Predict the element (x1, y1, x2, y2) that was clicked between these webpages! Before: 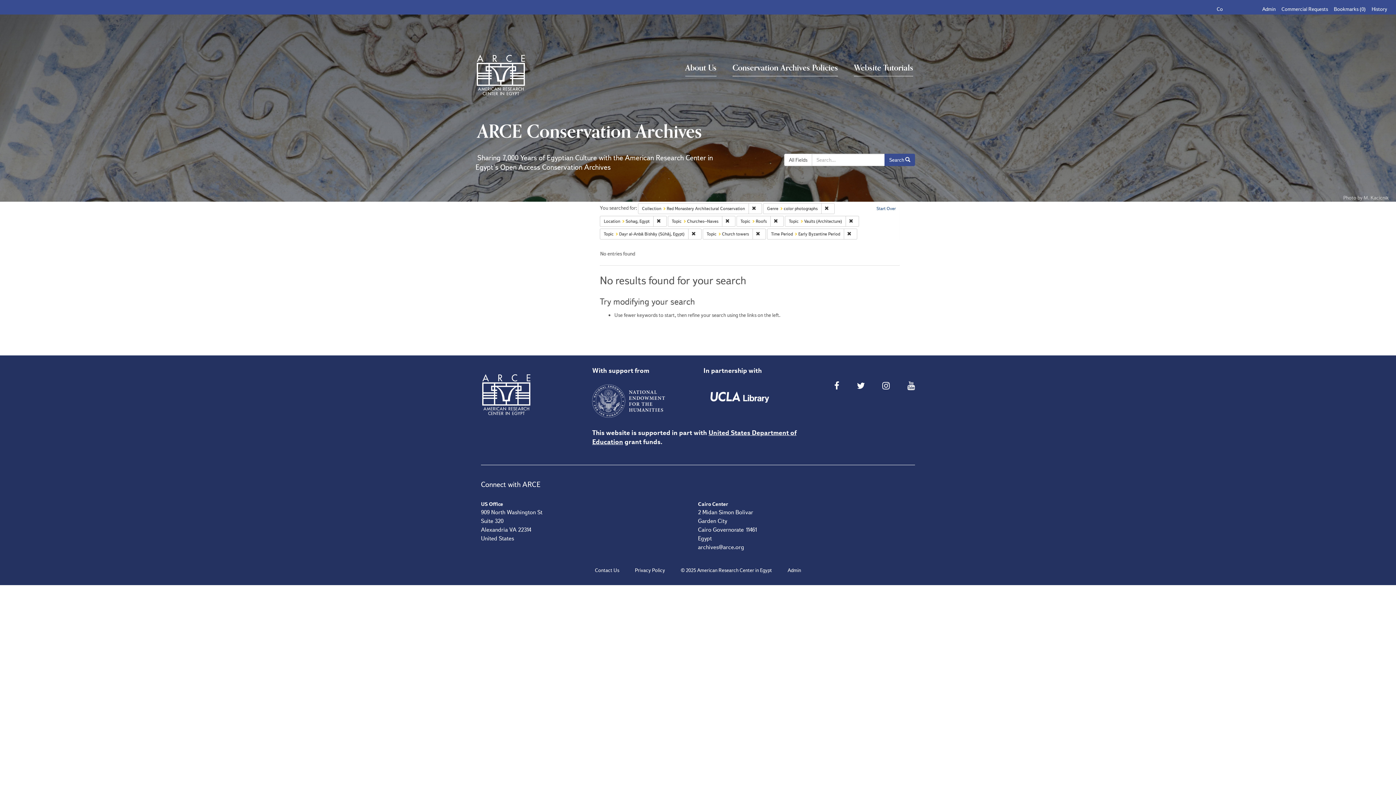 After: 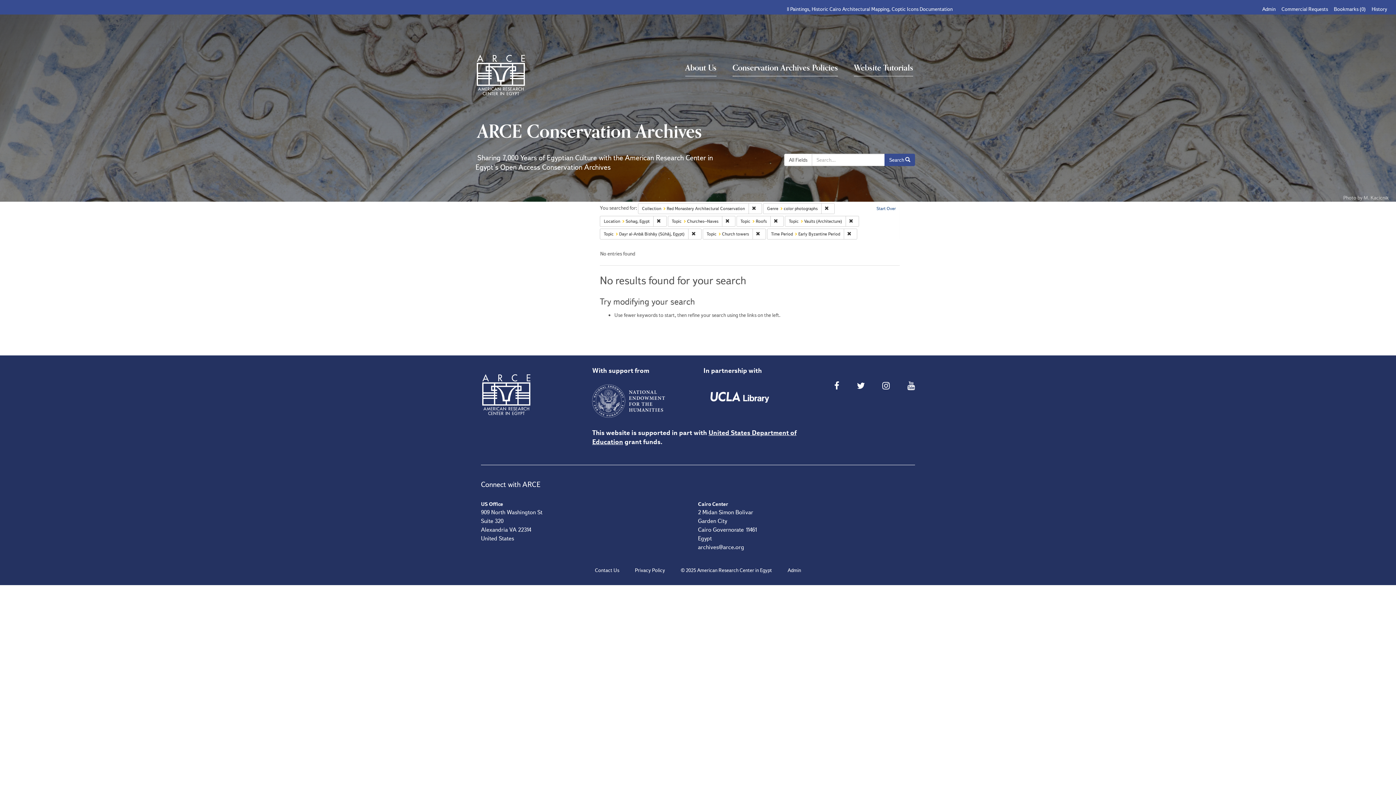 Action: bbox: (703, 390, 776, 397)